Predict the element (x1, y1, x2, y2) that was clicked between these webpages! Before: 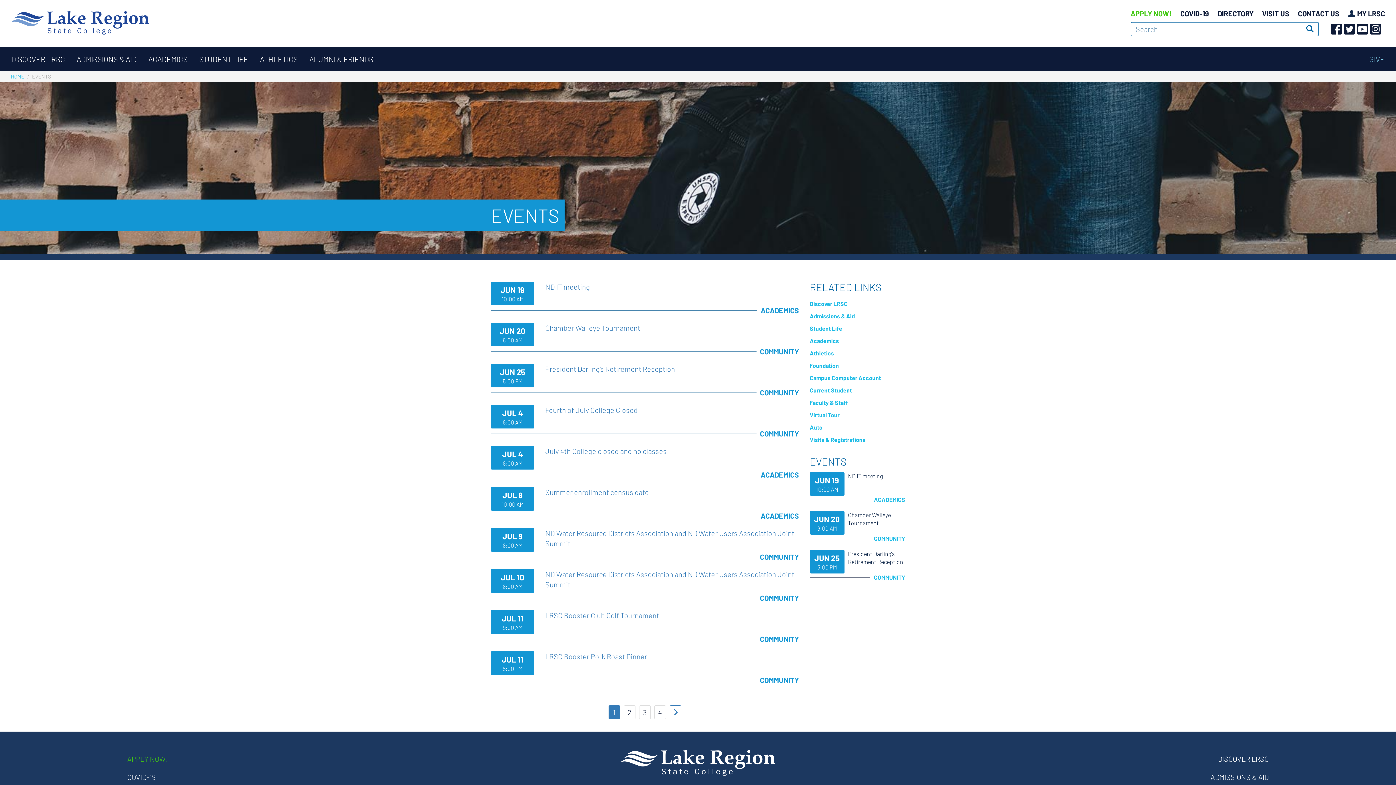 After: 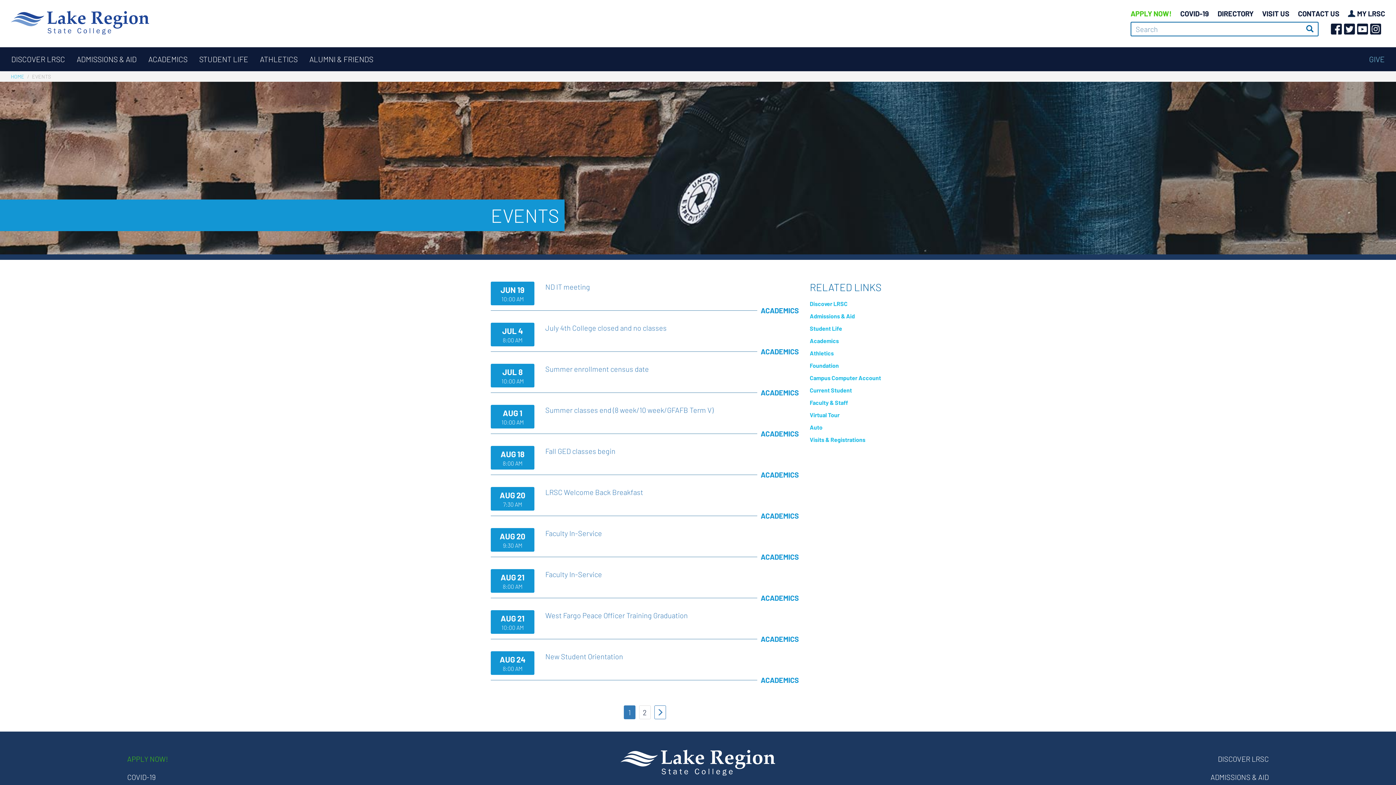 Action: bbox: (760, 510, 799, 521) label: ACADEMICS